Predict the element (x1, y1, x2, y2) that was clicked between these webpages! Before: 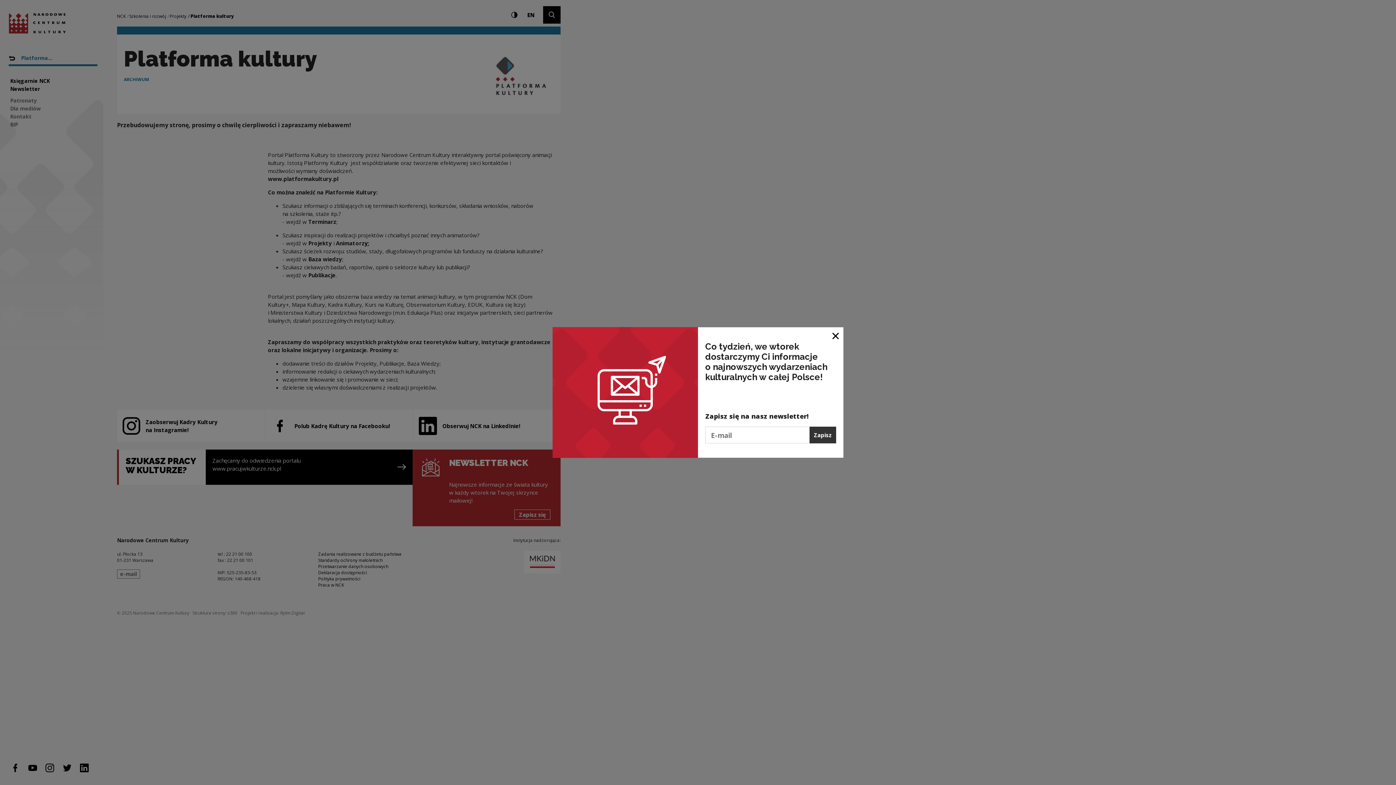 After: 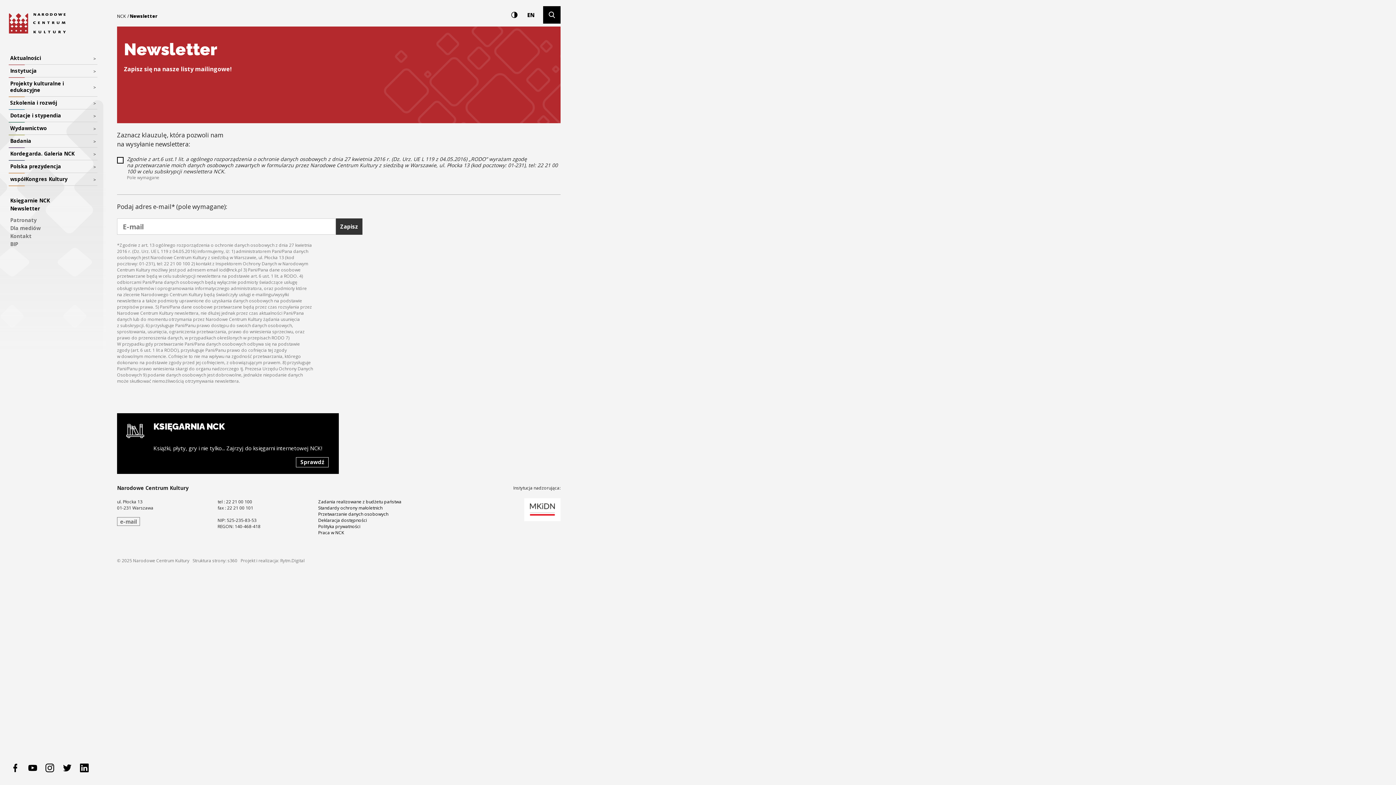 Action: label: Zapisz bbox: (809, 427, 836, 443)